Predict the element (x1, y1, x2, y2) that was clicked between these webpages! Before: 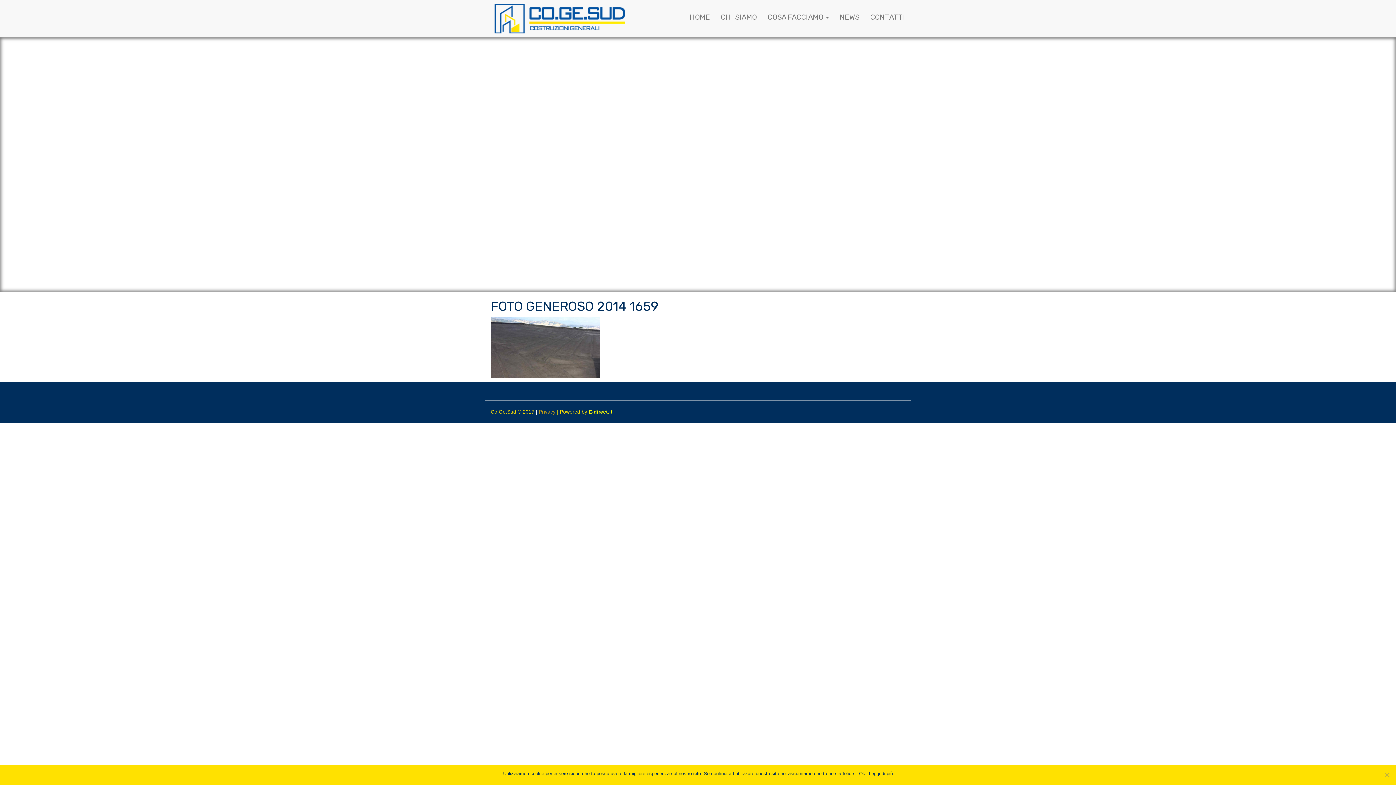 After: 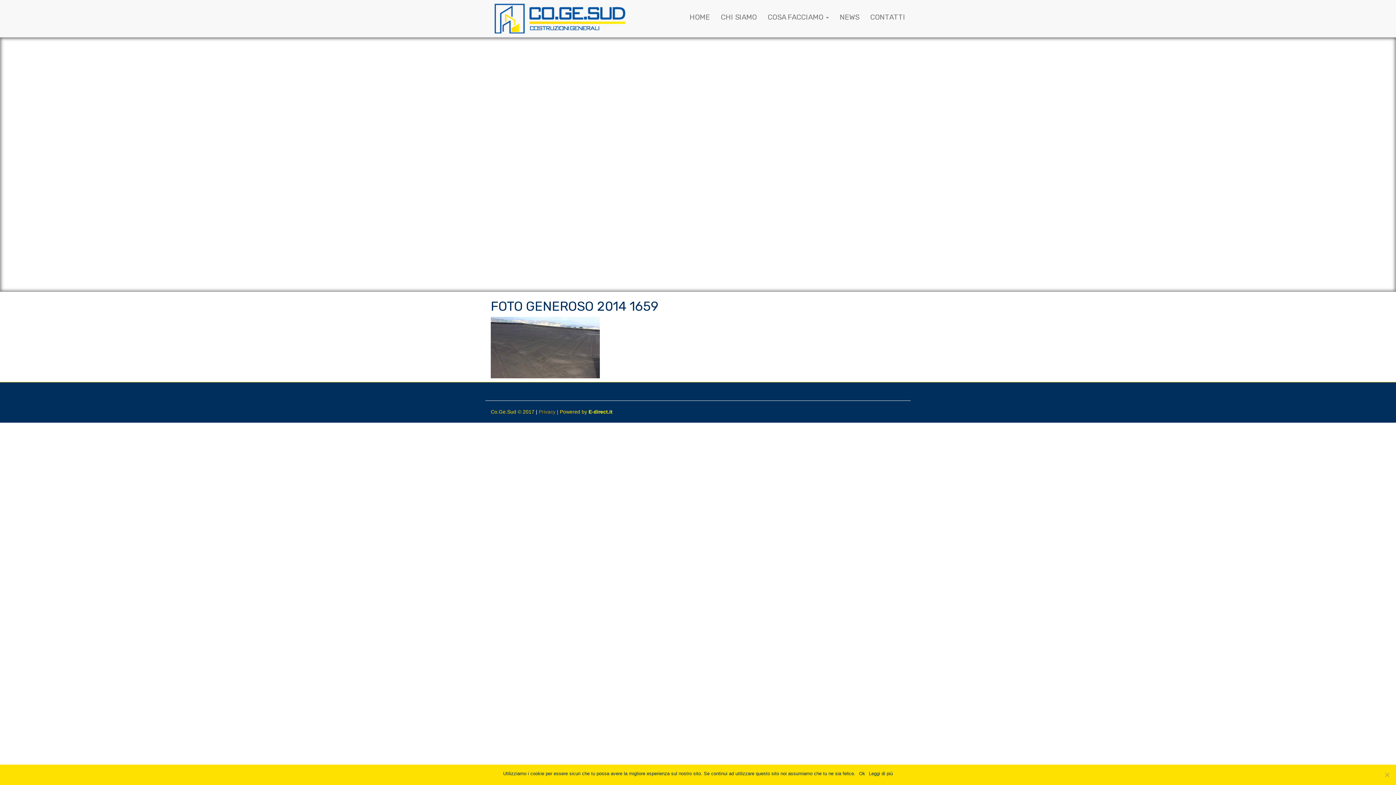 Action: bbox: (588, 409, 612, 414) label: E-direct.it